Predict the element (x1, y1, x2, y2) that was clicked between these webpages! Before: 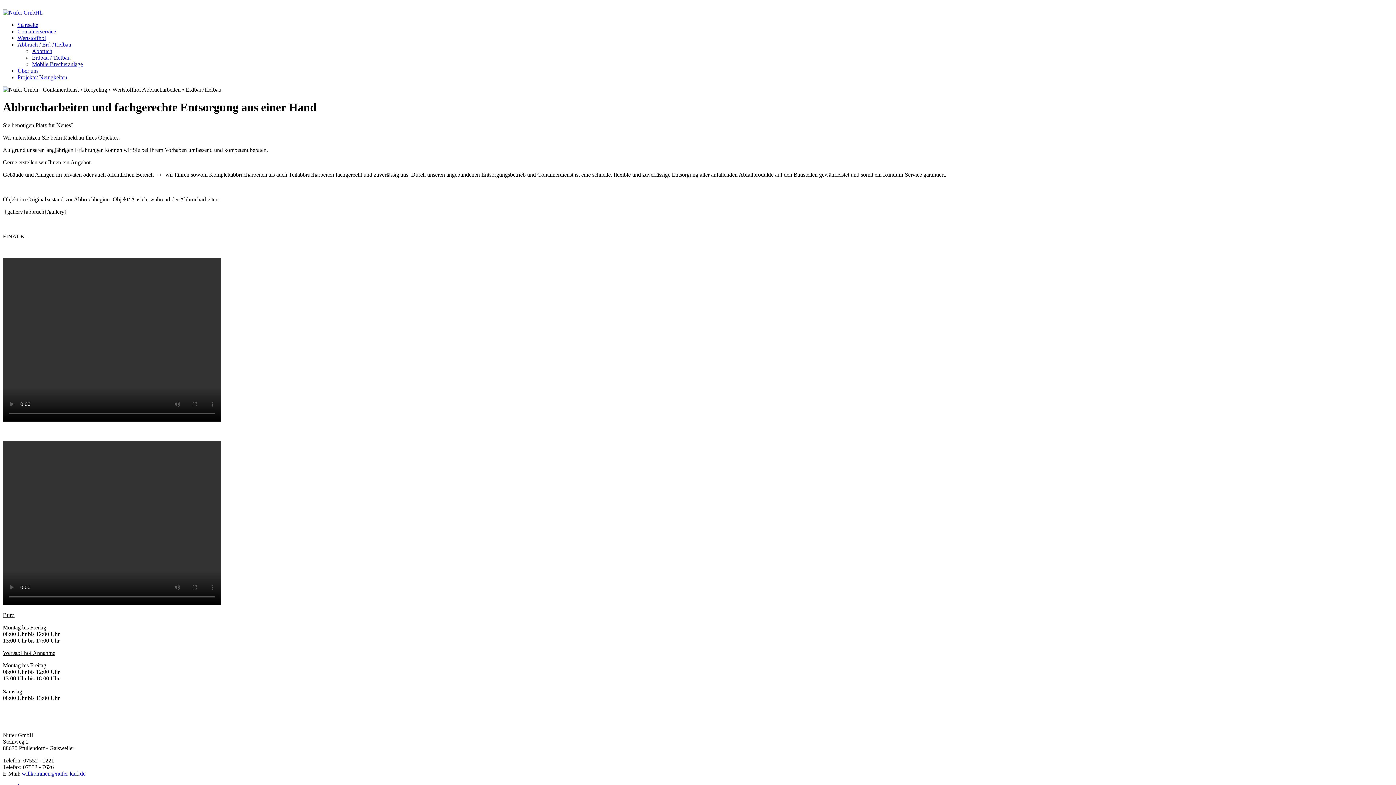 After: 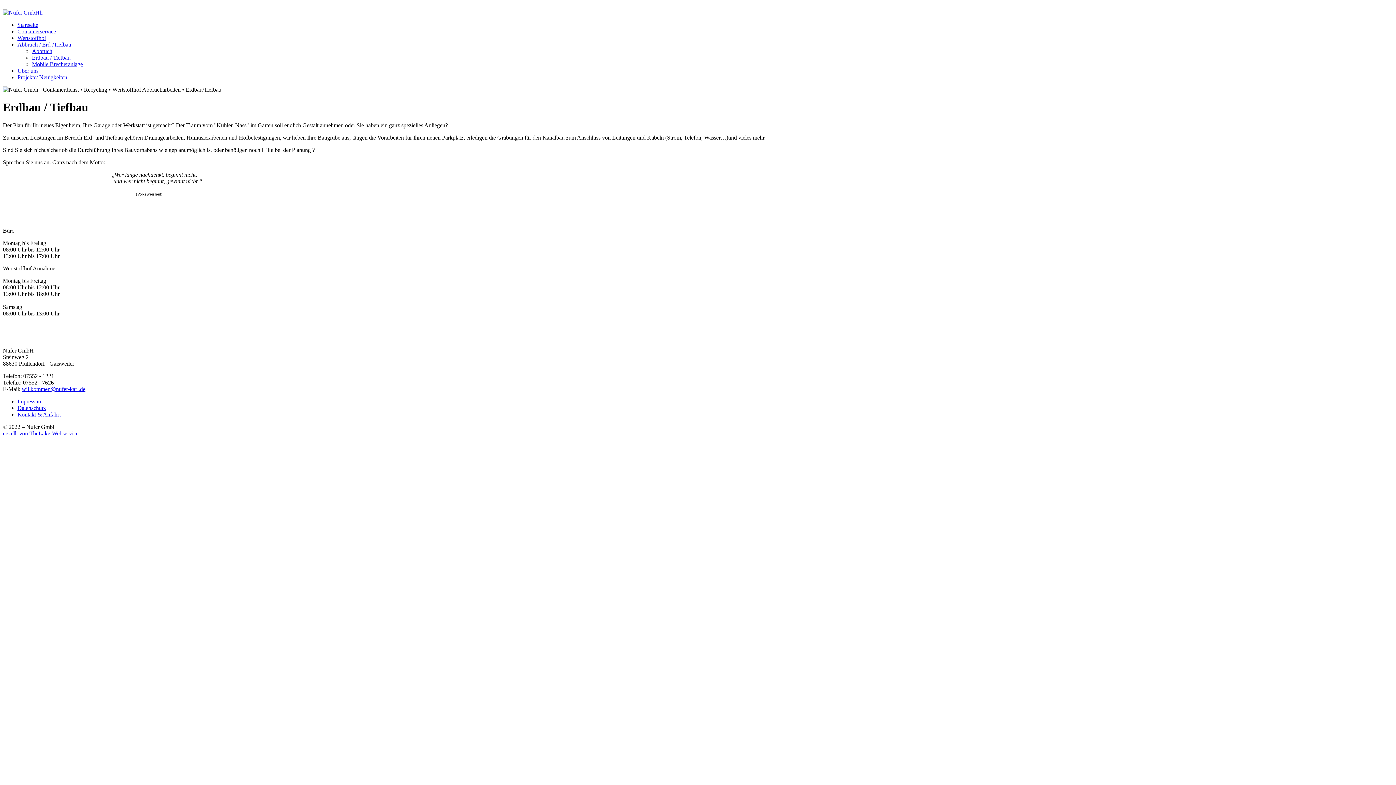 Action: bbox: (32, 54, 70, 60) label: Erdbau / Tiefbau